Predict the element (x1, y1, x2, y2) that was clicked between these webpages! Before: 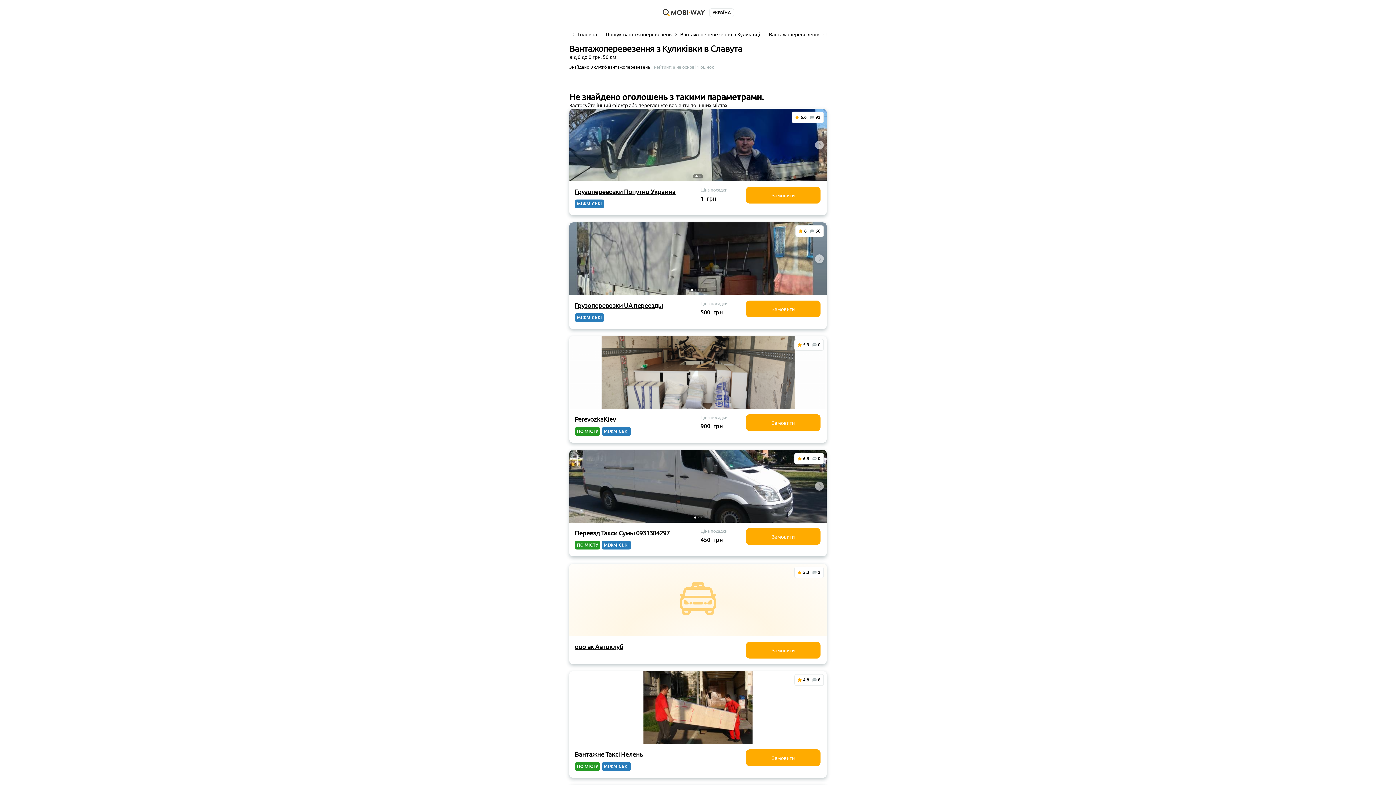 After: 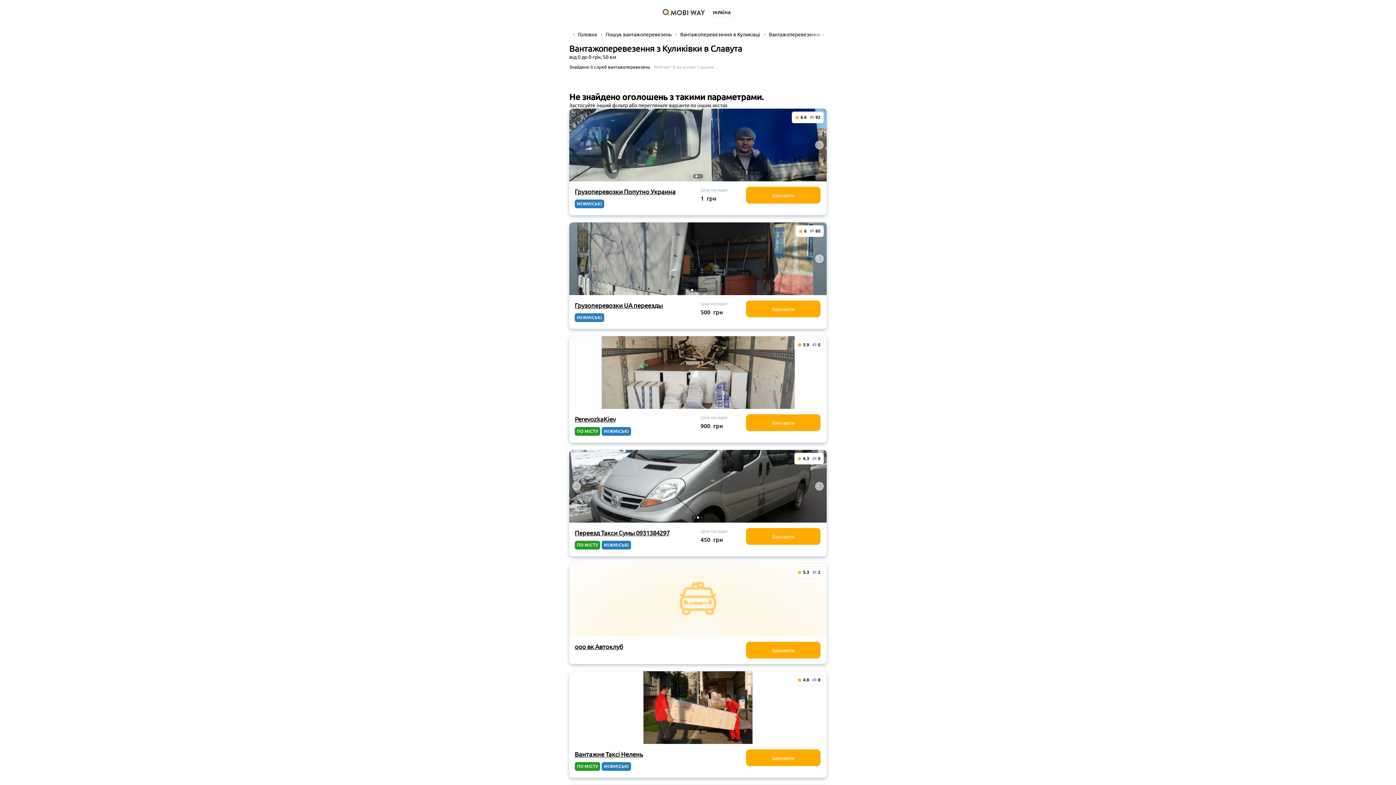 Action: label: Go to slide 2 bbox: (697, 517, 699, 518)